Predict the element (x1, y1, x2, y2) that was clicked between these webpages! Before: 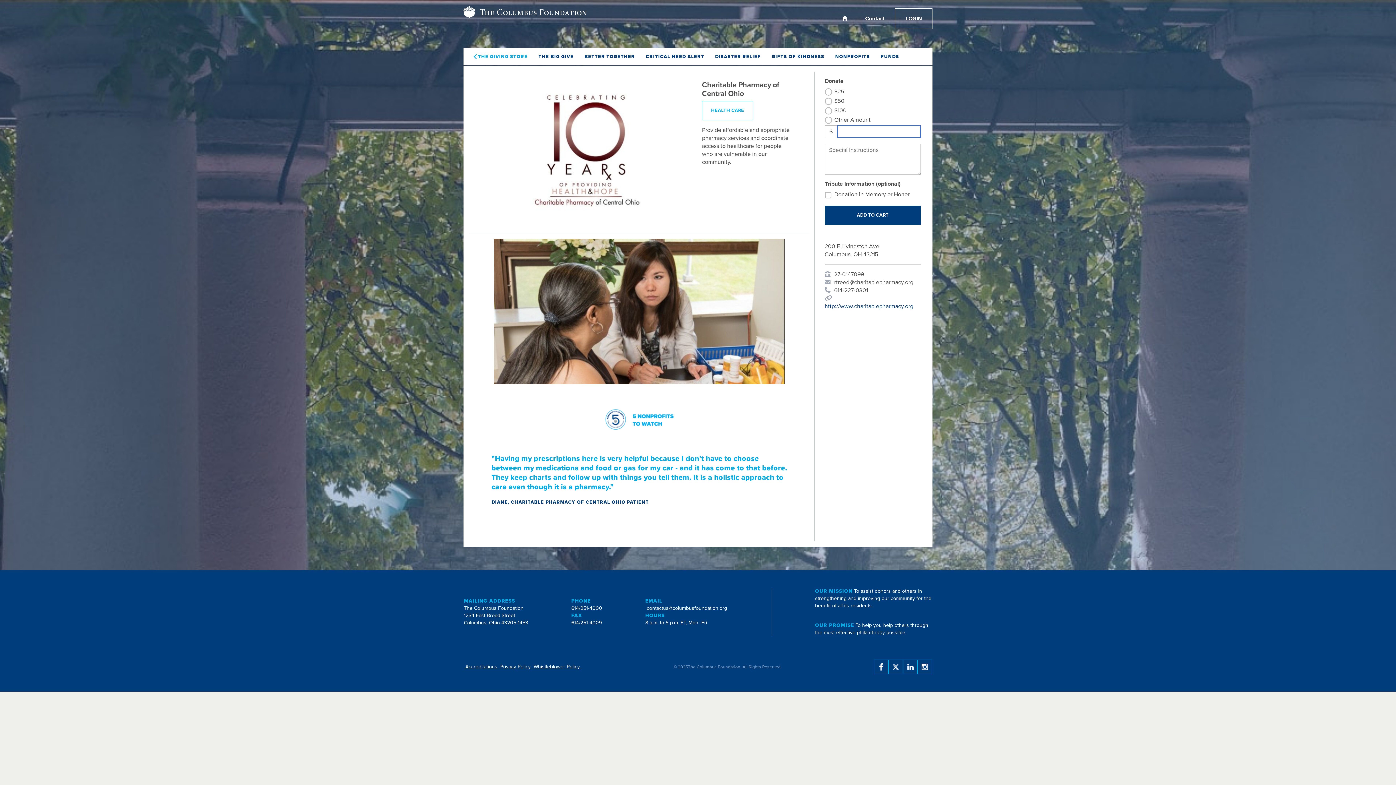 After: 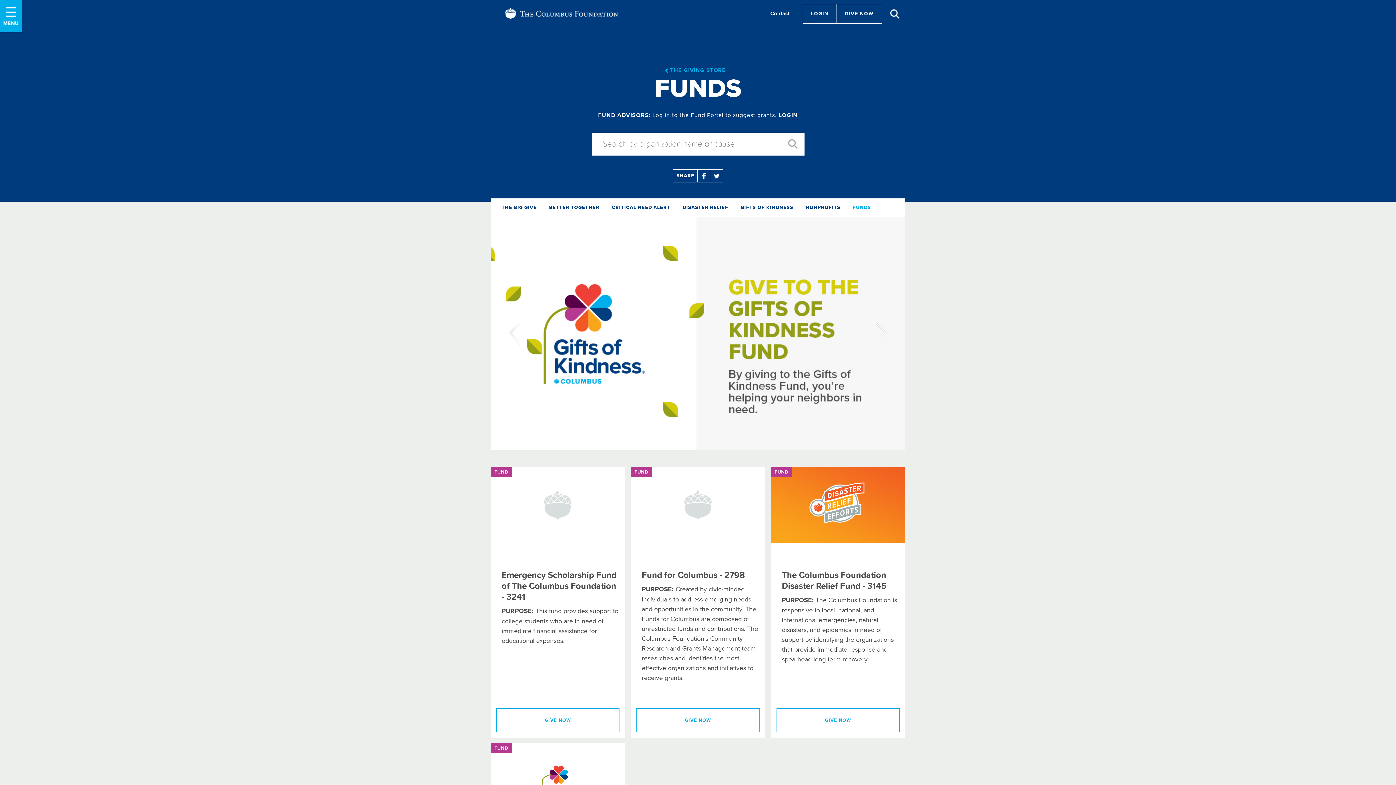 Action: label: FUNDS bbox: (875, 48, 904, 65)